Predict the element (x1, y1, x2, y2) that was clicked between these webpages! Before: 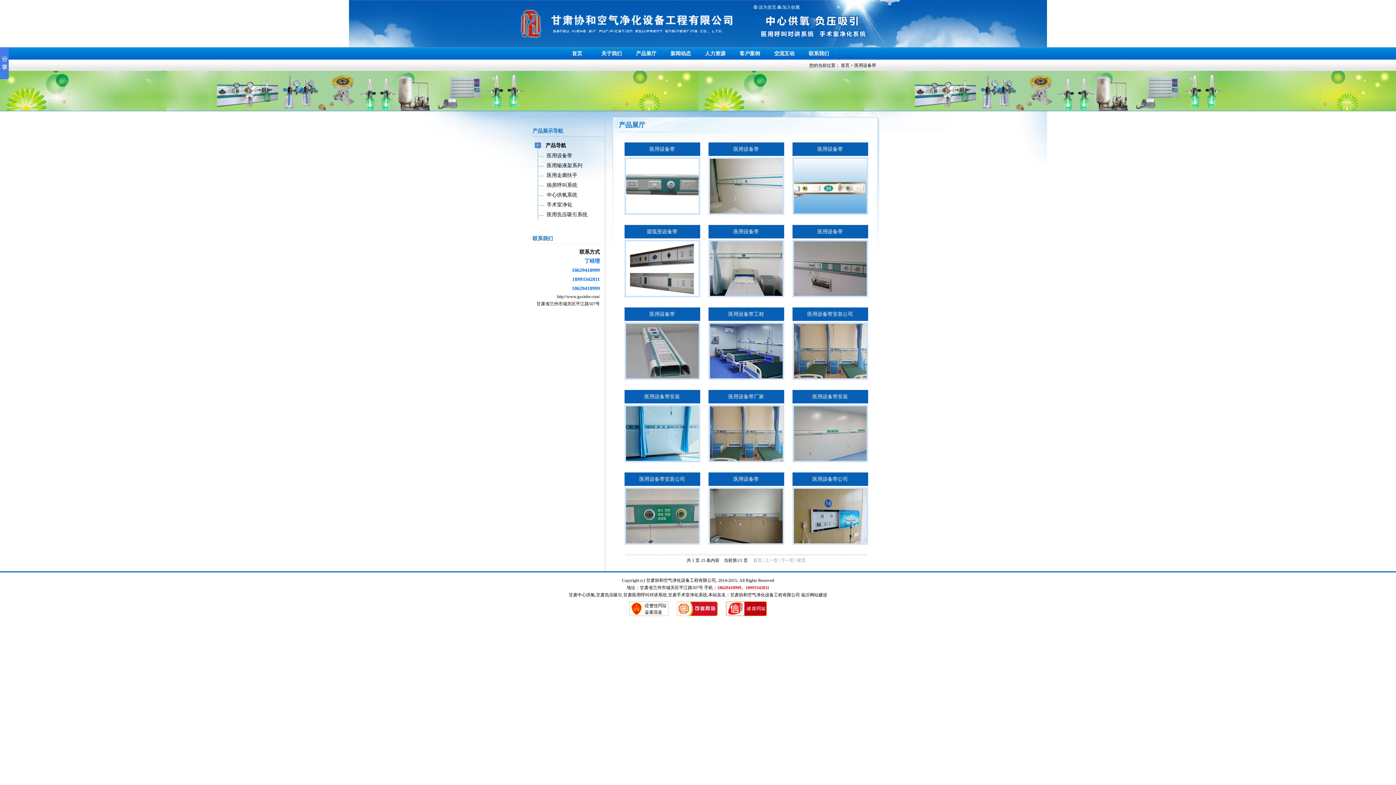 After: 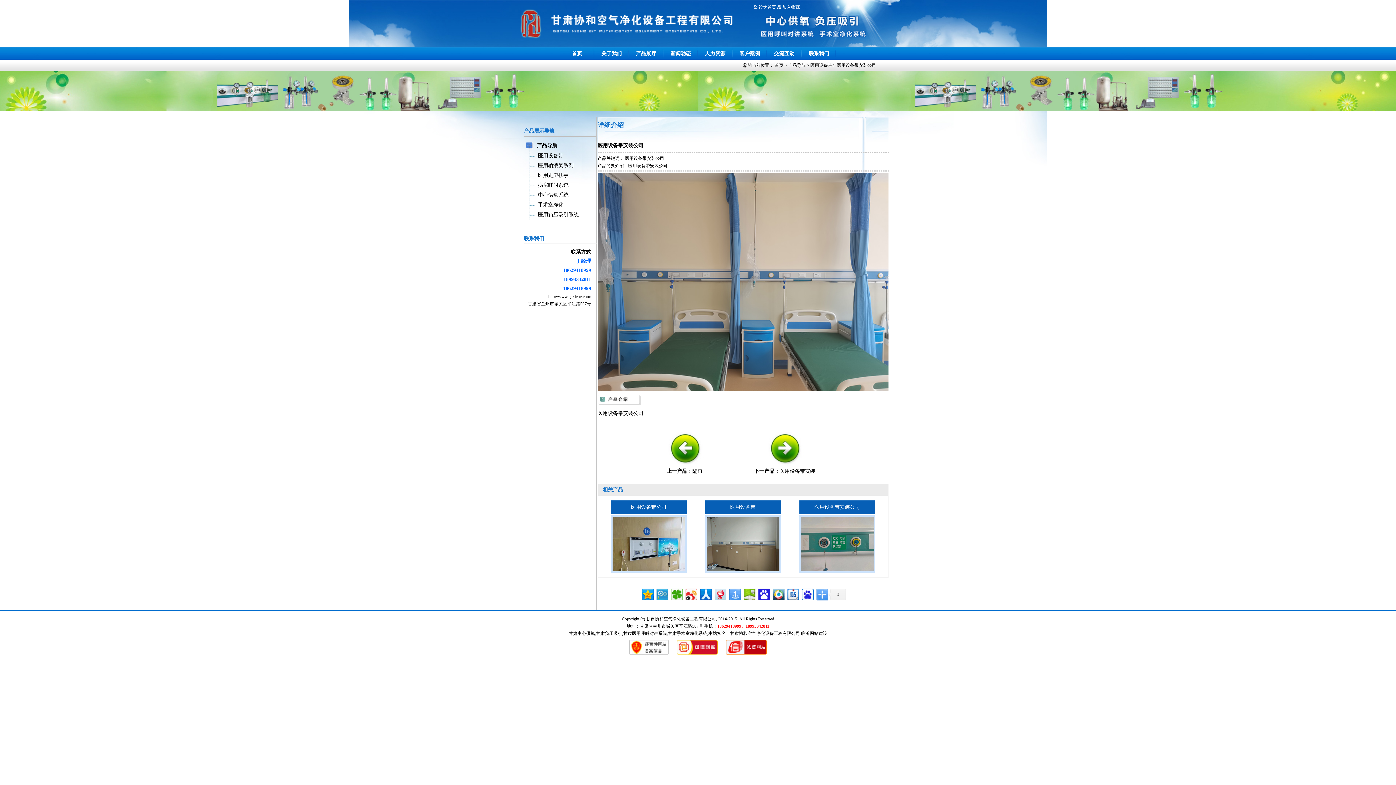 Action: label: 医用设备带安装公司 bbox: (792, 307, 868, 380)